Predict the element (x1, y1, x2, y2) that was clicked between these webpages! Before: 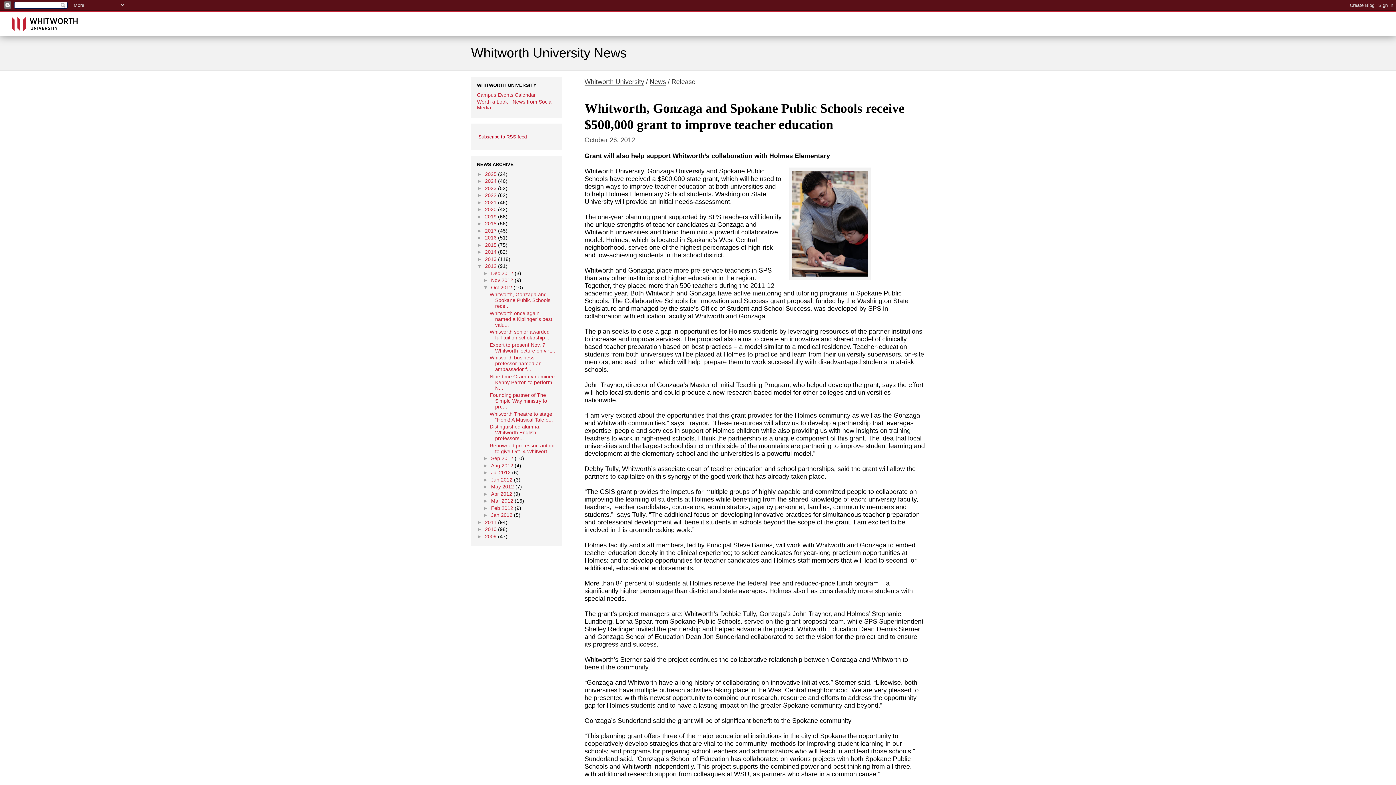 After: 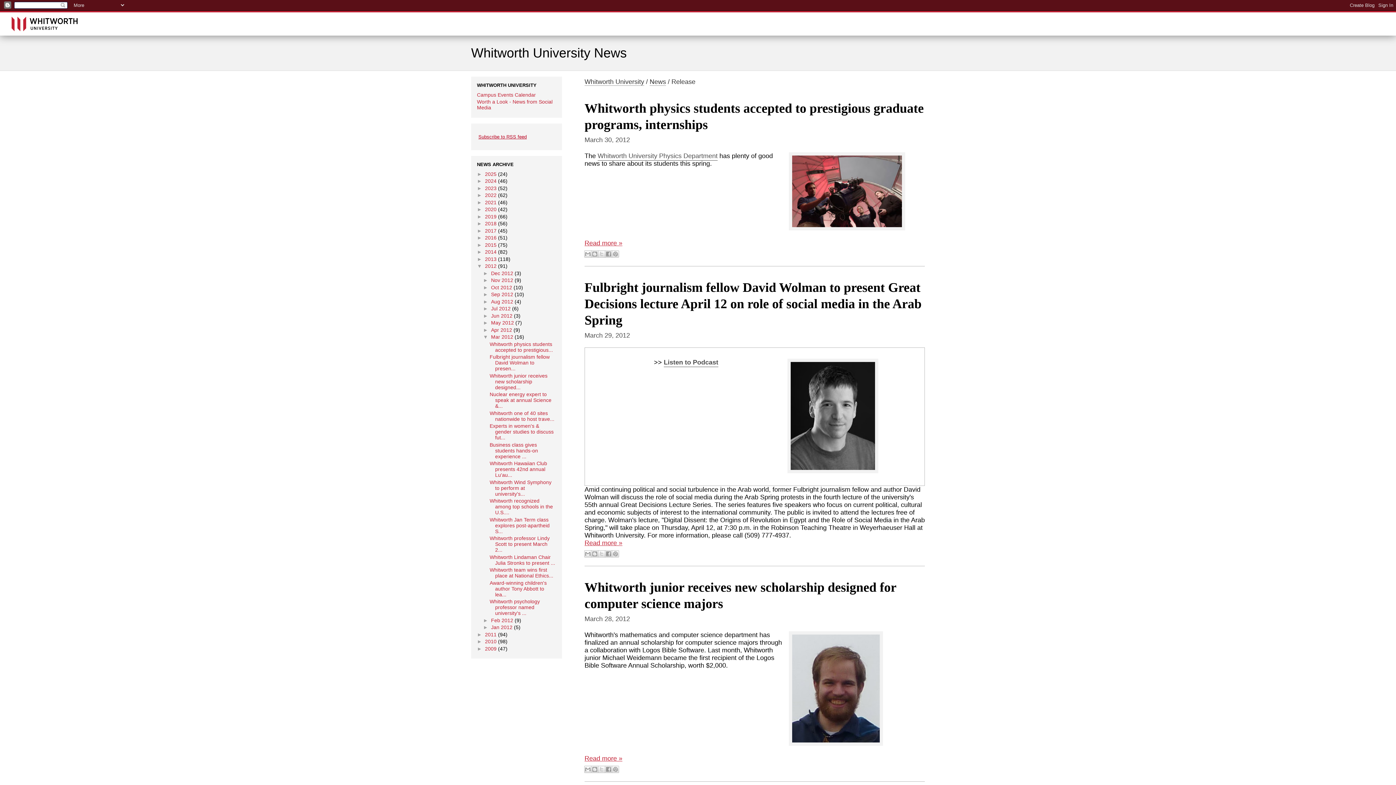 Action: bbox: (491, 498, 513, 504) label: Mar 2012